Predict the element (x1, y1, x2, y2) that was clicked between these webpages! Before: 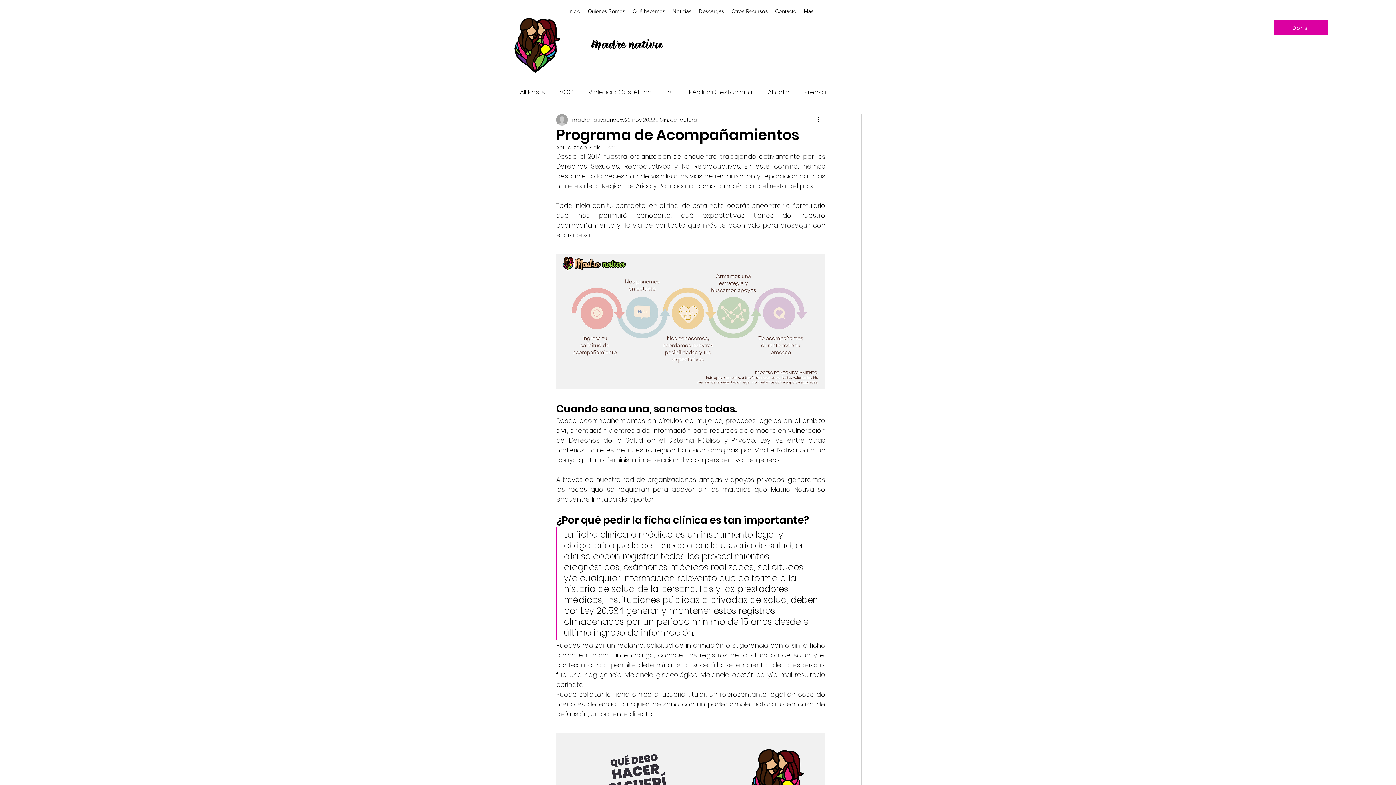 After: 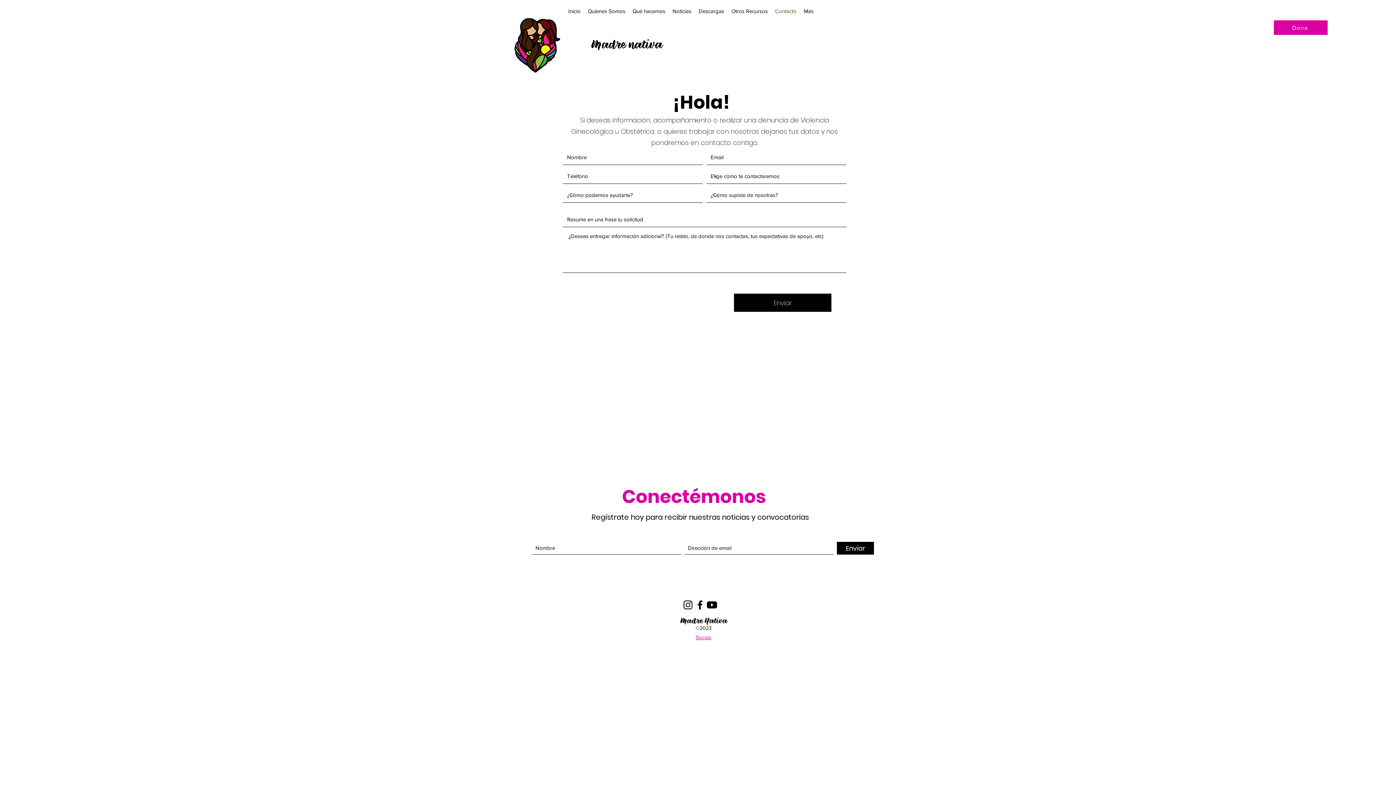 Action: label: Contacto bbox: (771, 4, 800, 18)